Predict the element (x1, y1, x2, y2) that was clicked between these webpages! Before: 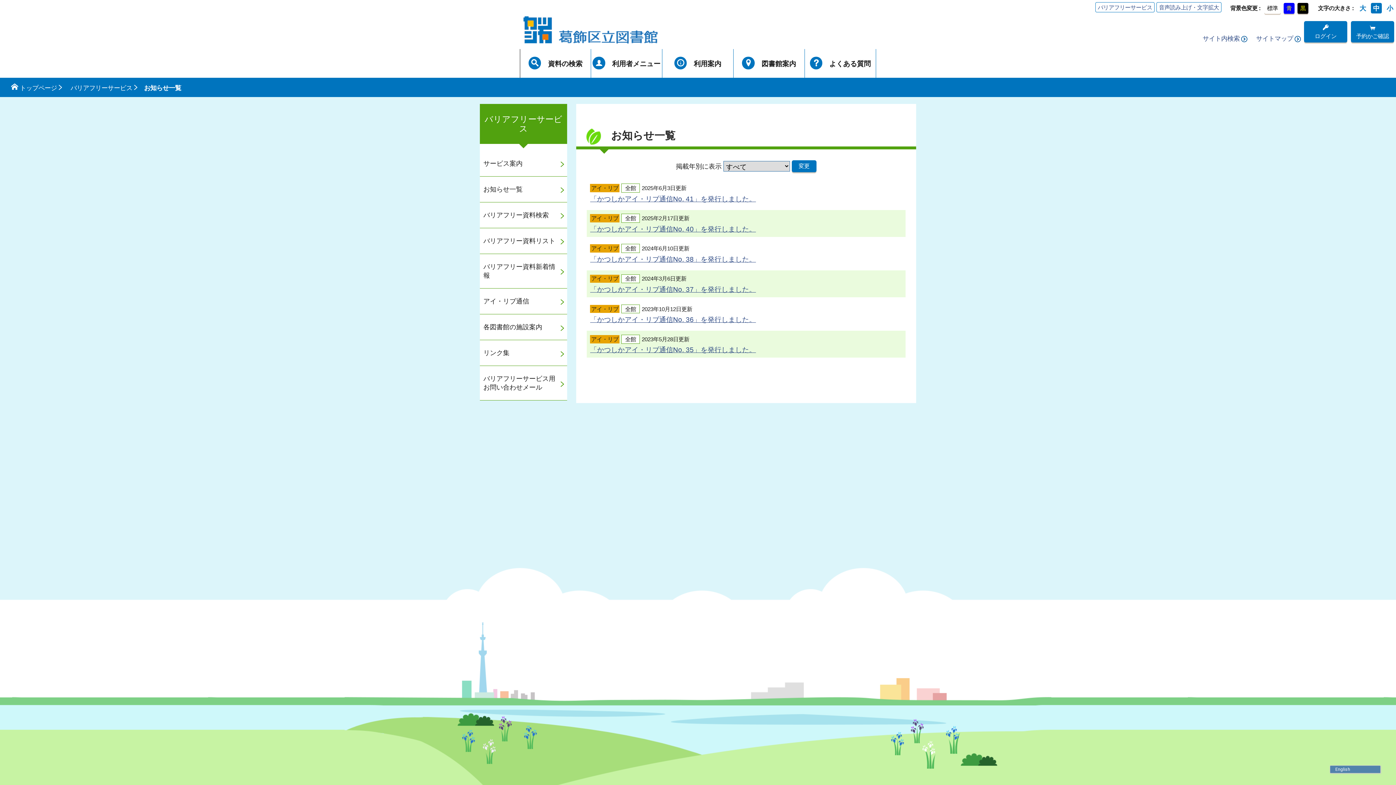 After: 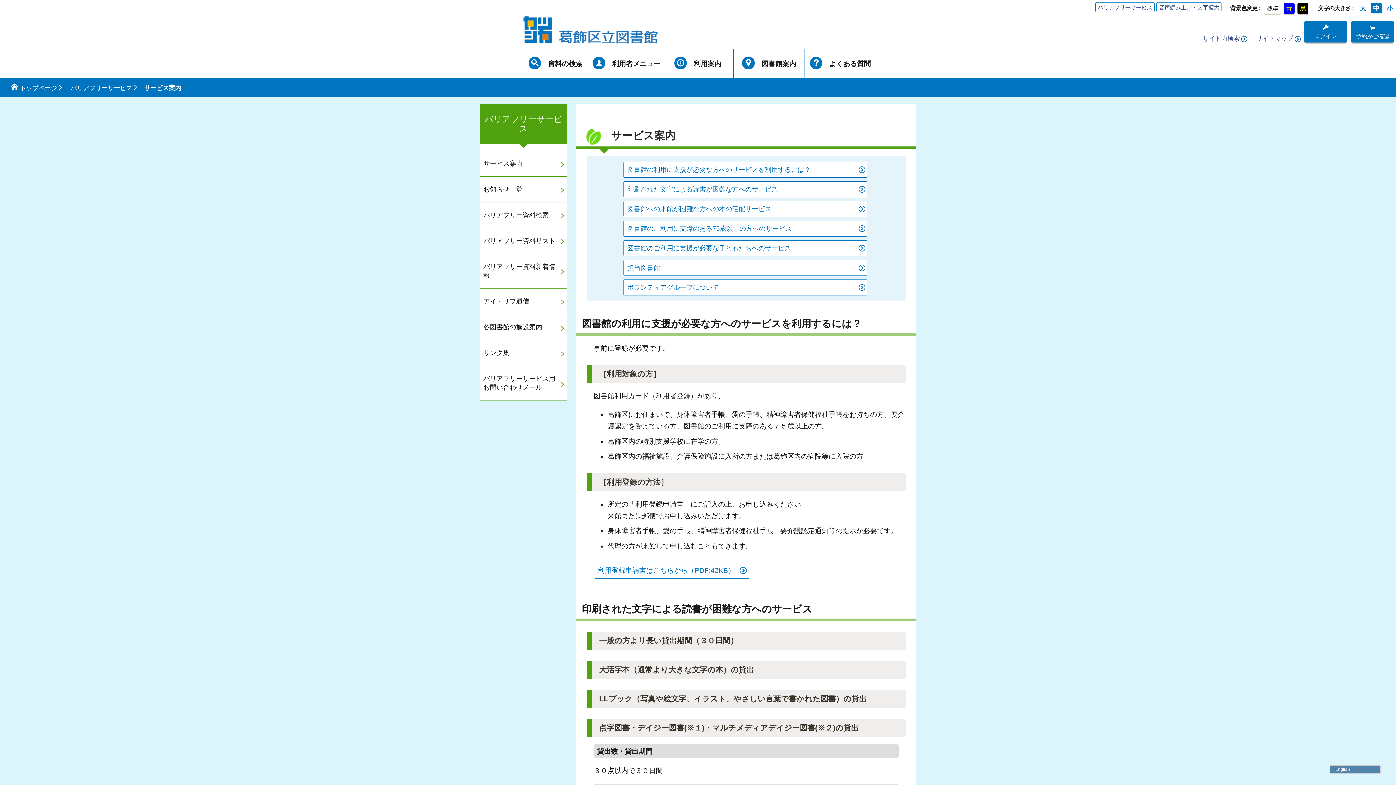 Action: bbox: (480, 150, 567, 176) label: サービス案内